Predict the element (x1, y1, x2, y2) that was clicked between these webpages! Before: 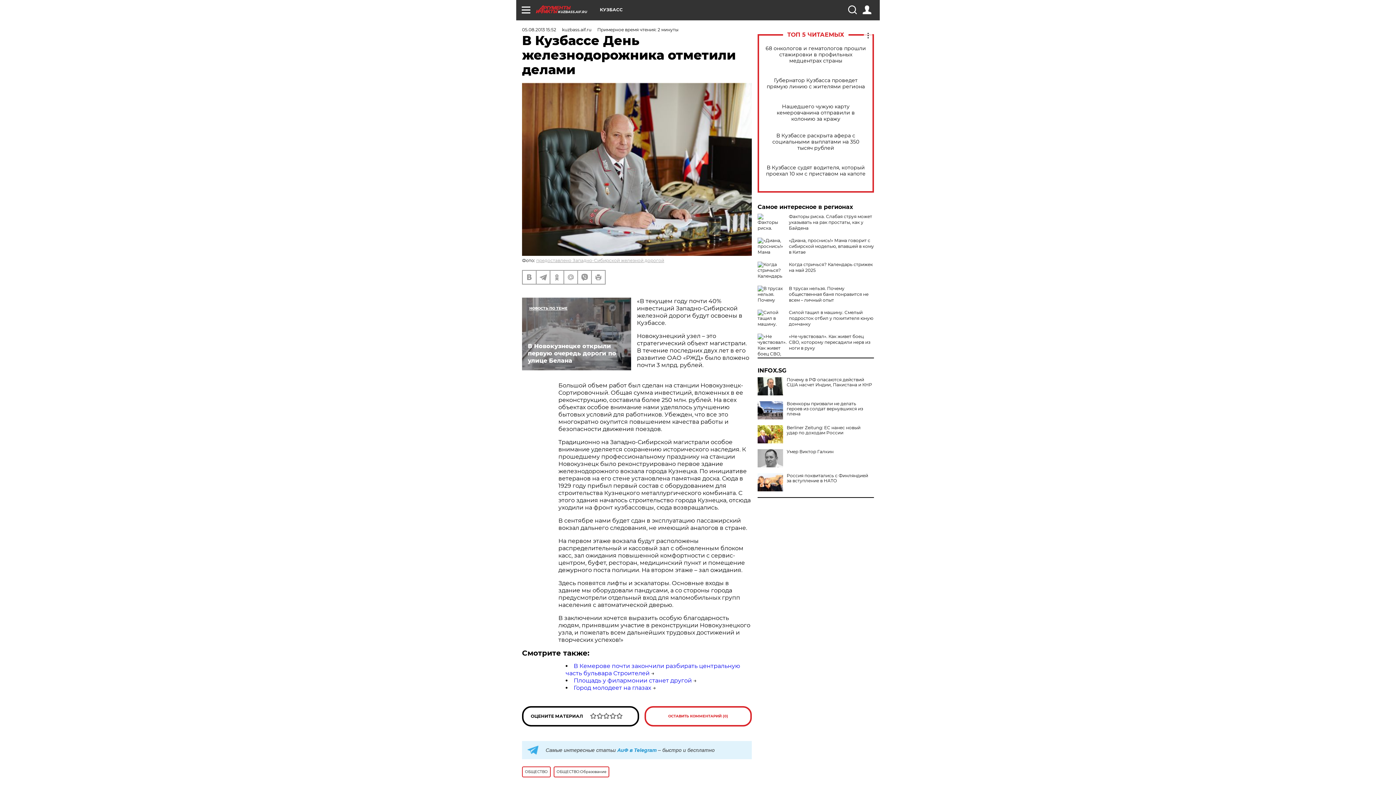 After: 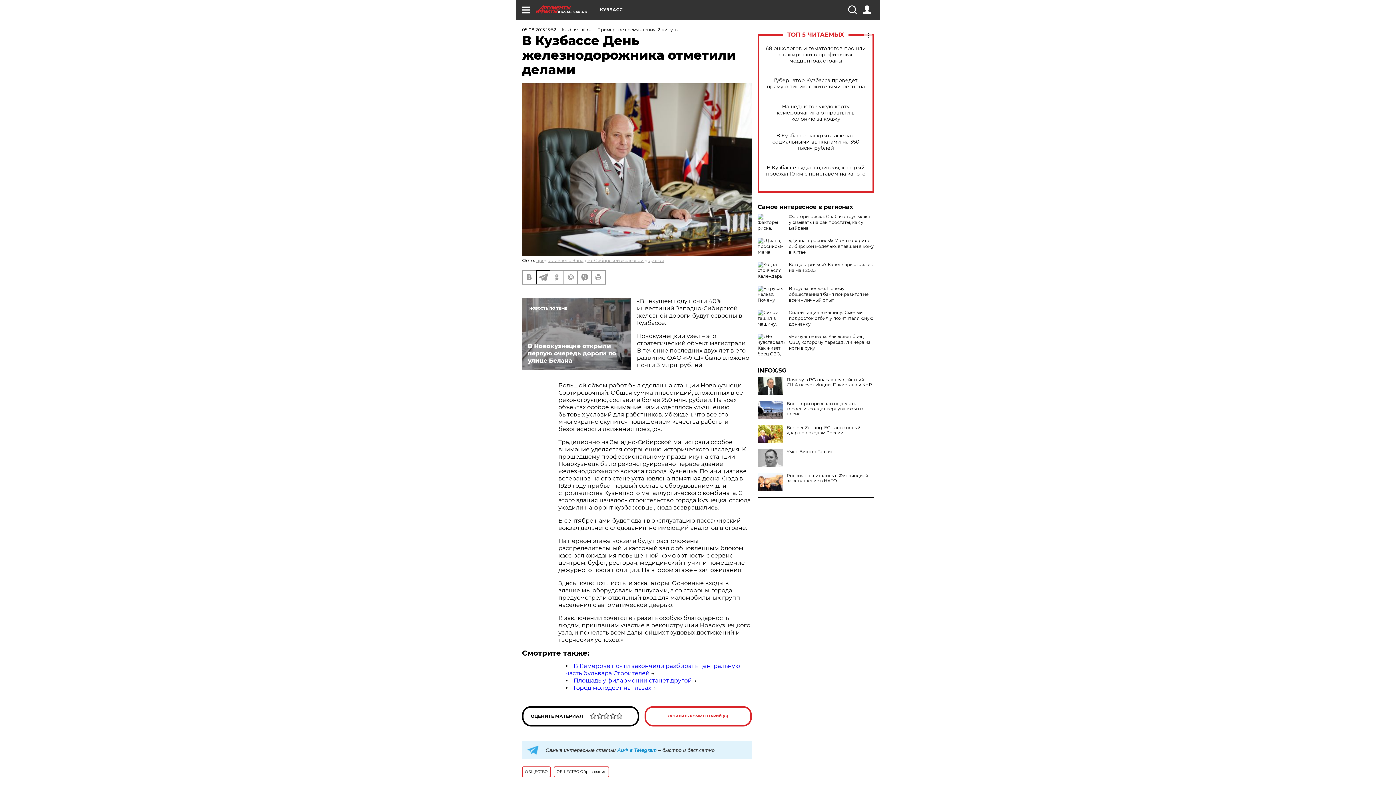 Action: bbox: (536, 271, 549, 284)